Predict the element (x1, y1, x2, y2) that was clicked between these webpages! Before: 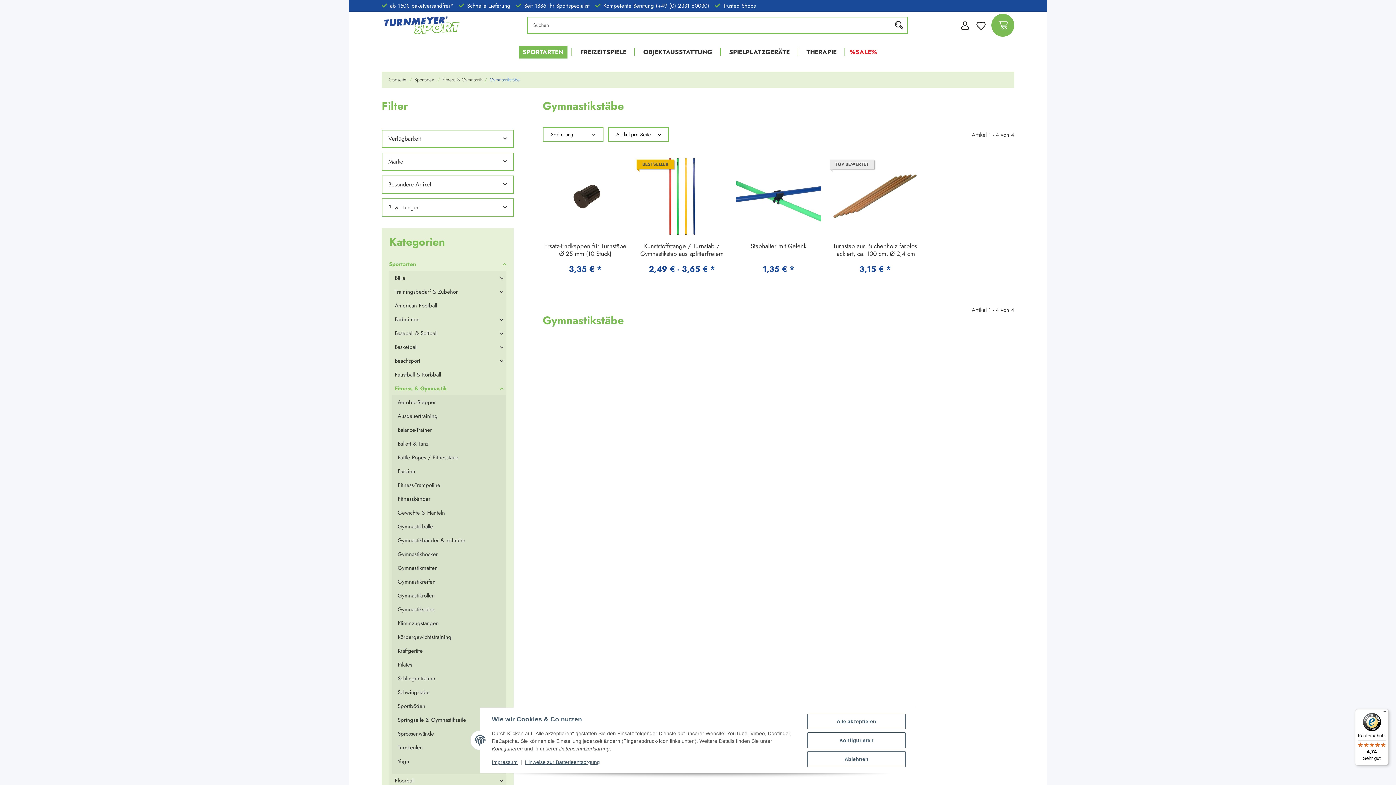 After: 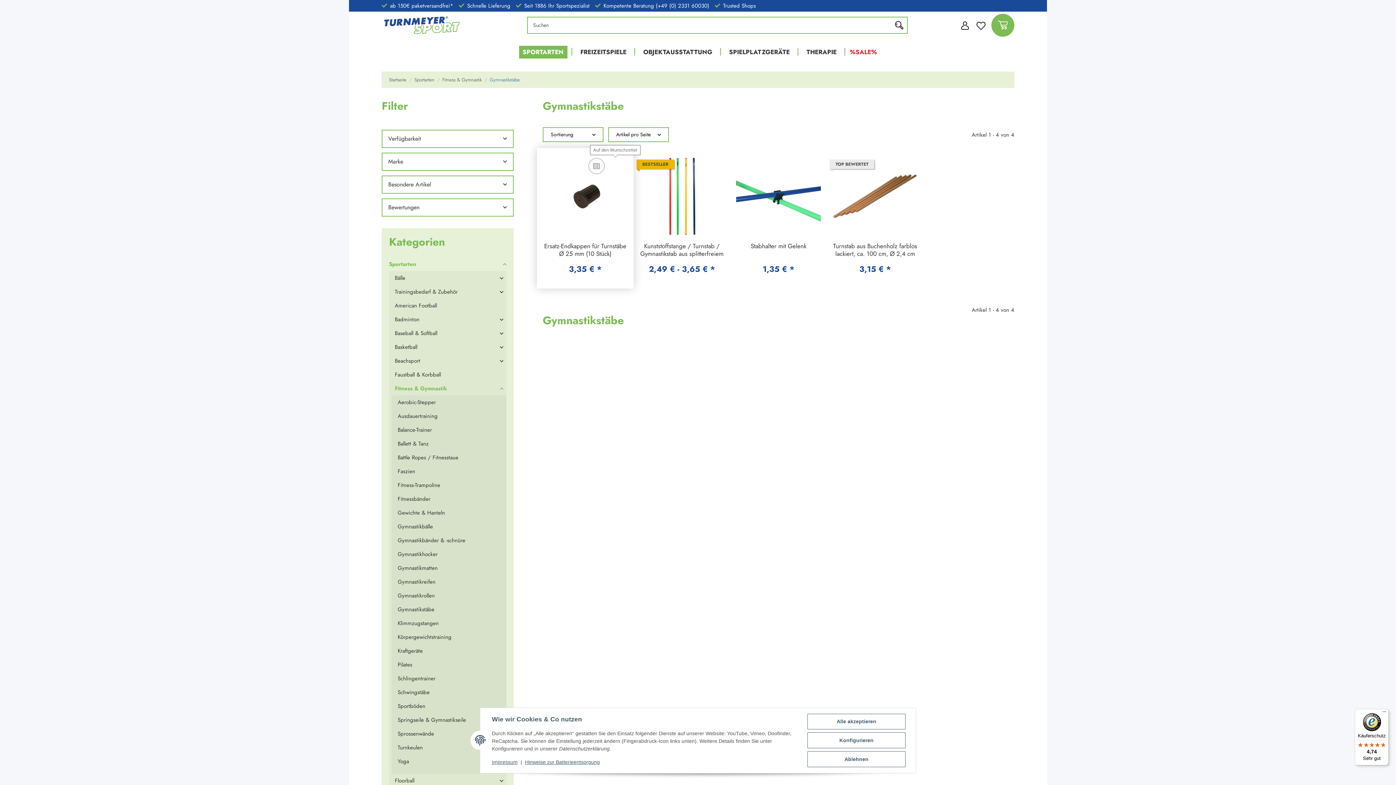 Action: label: Auf den Wunschzettel bbox: (607, 158, 623, 174)